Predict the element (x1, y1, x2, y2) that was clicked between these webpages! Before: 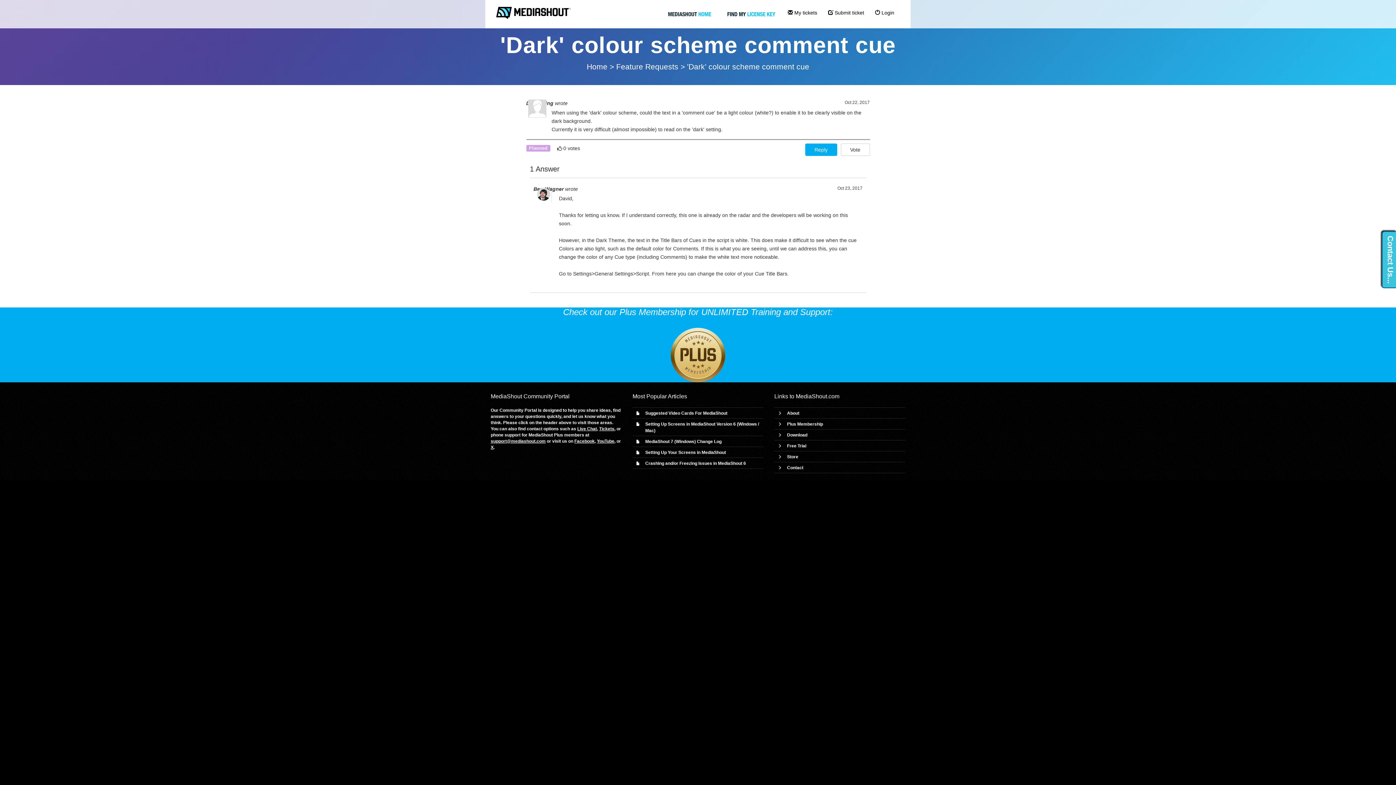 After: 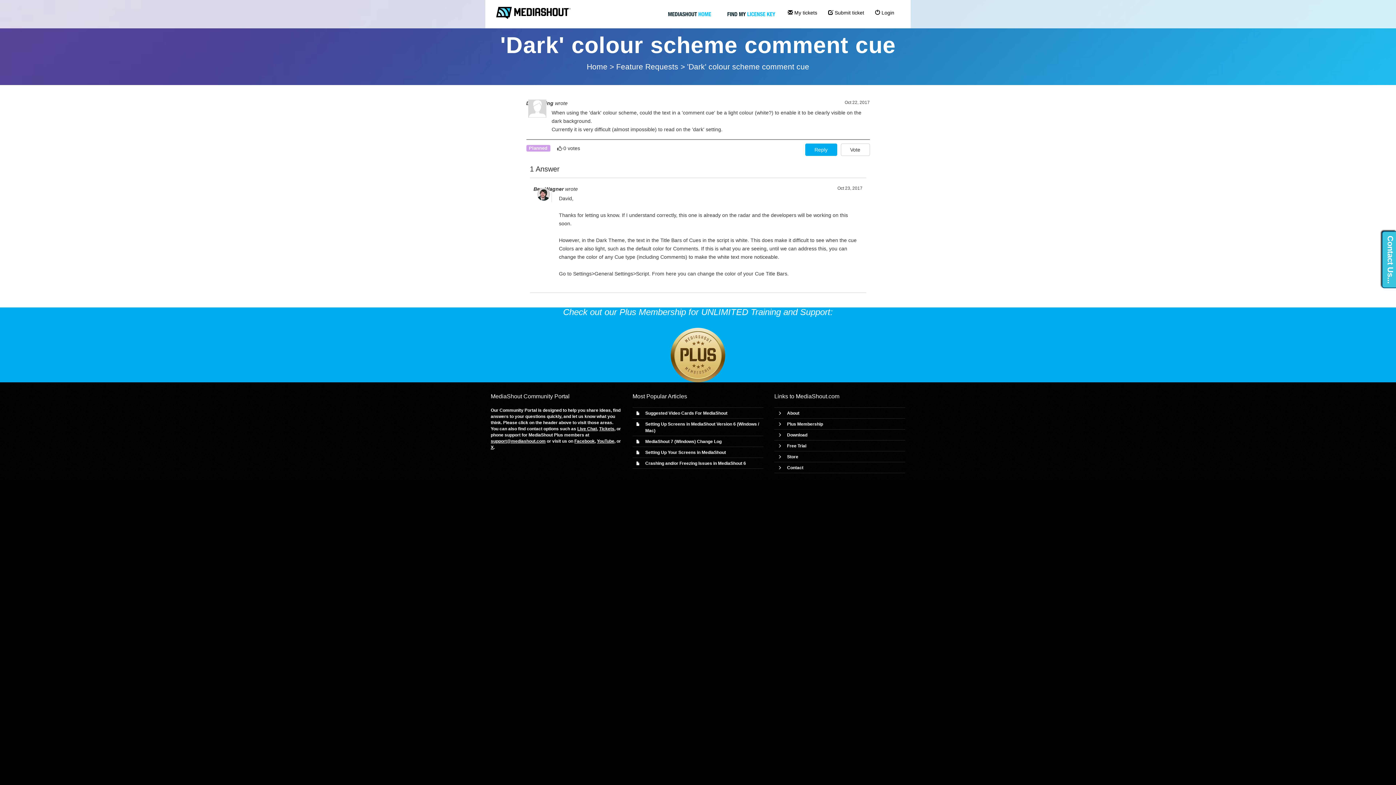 Action: label: YouTube bbox: (597, 438, 614, 443)